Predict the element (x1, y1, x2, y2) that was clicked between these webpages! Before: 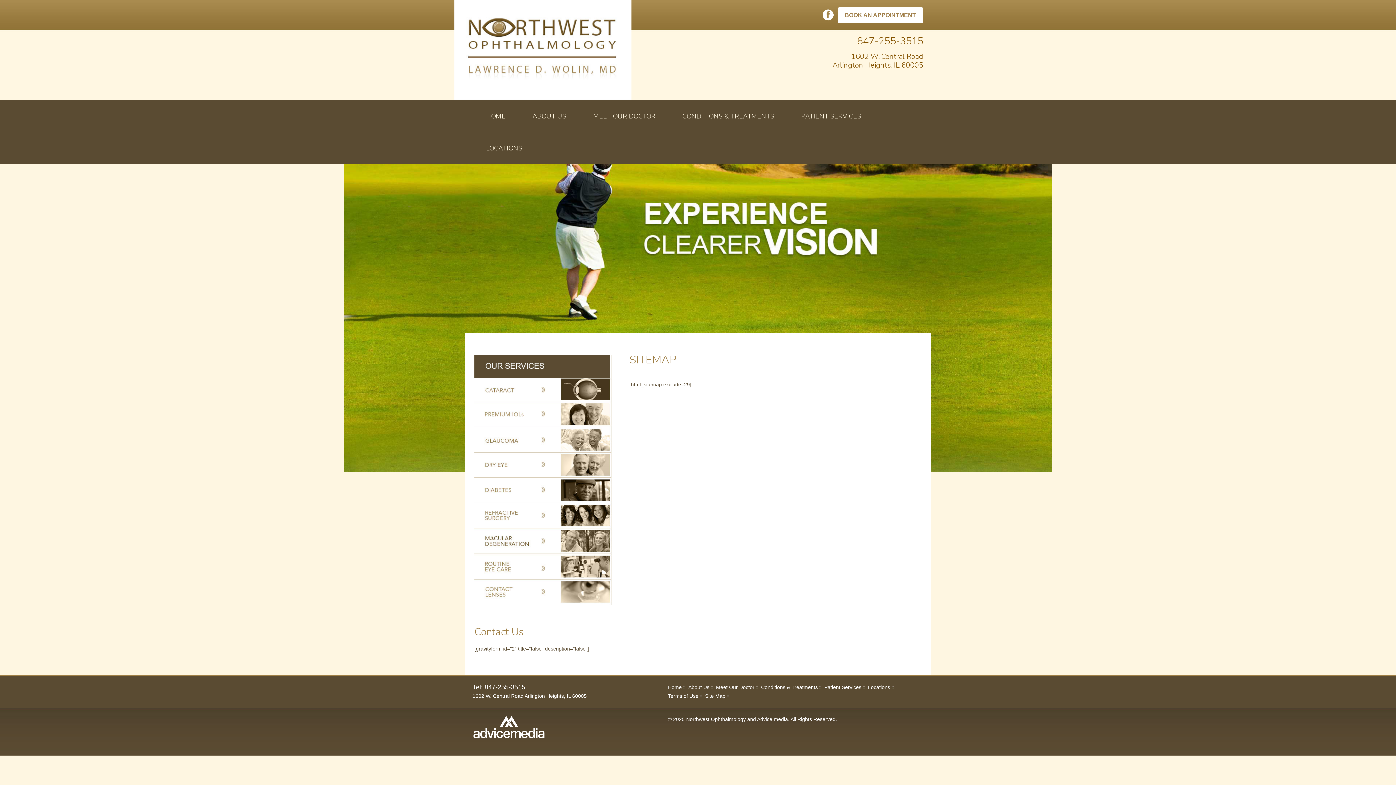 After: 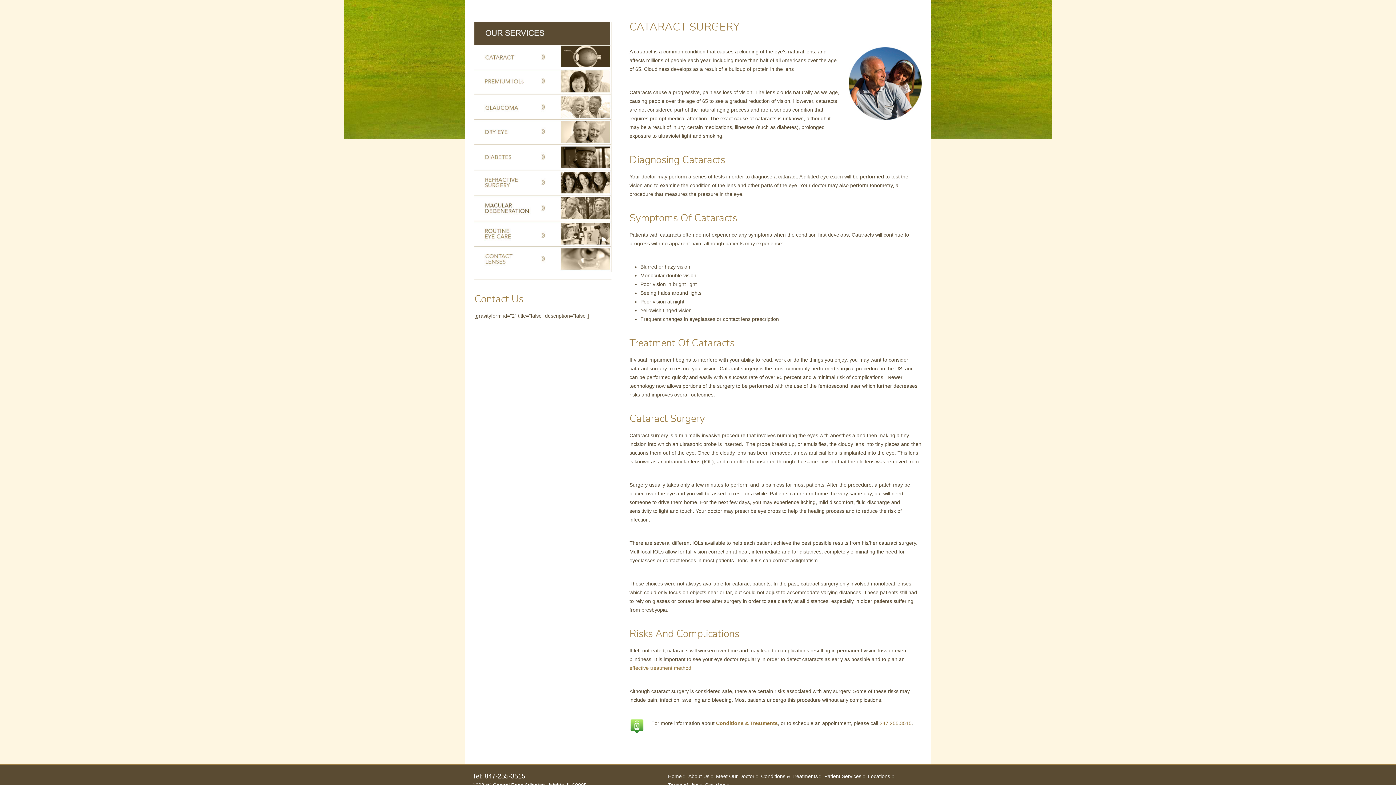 Action: bbox: (474, 377, 611, 401)